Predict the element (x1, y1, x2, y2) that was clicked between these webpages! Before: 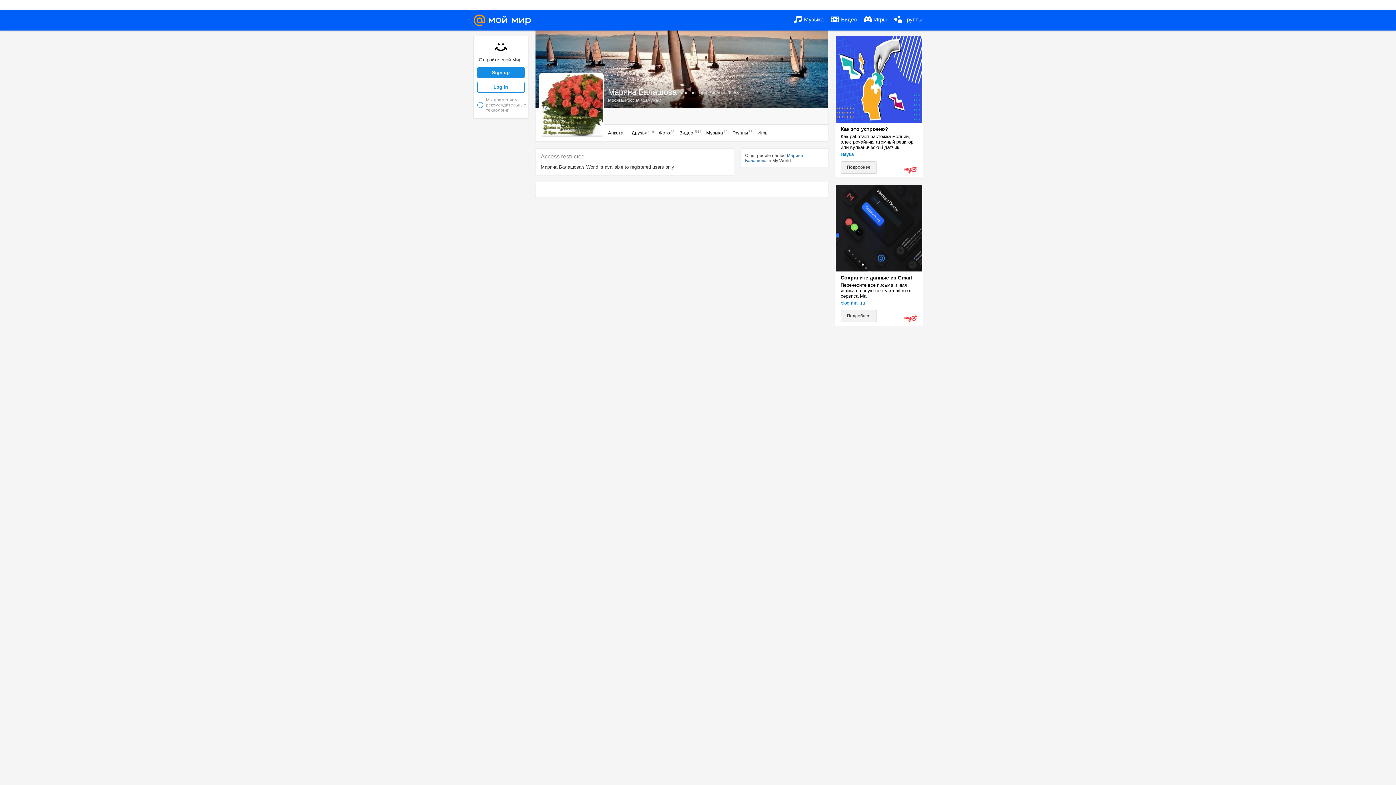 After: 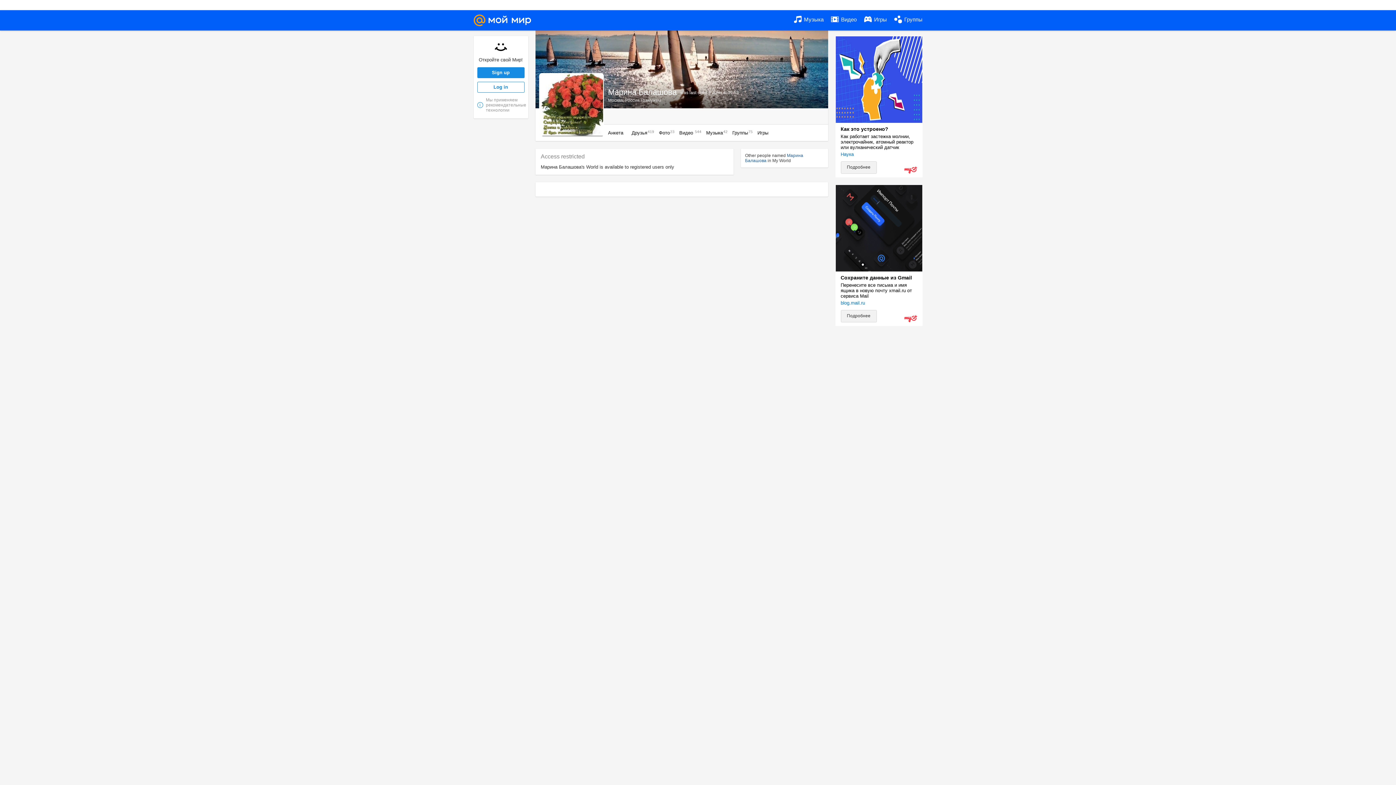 Action: bbox: (679, 130, 699, 135) label: Видео 544 